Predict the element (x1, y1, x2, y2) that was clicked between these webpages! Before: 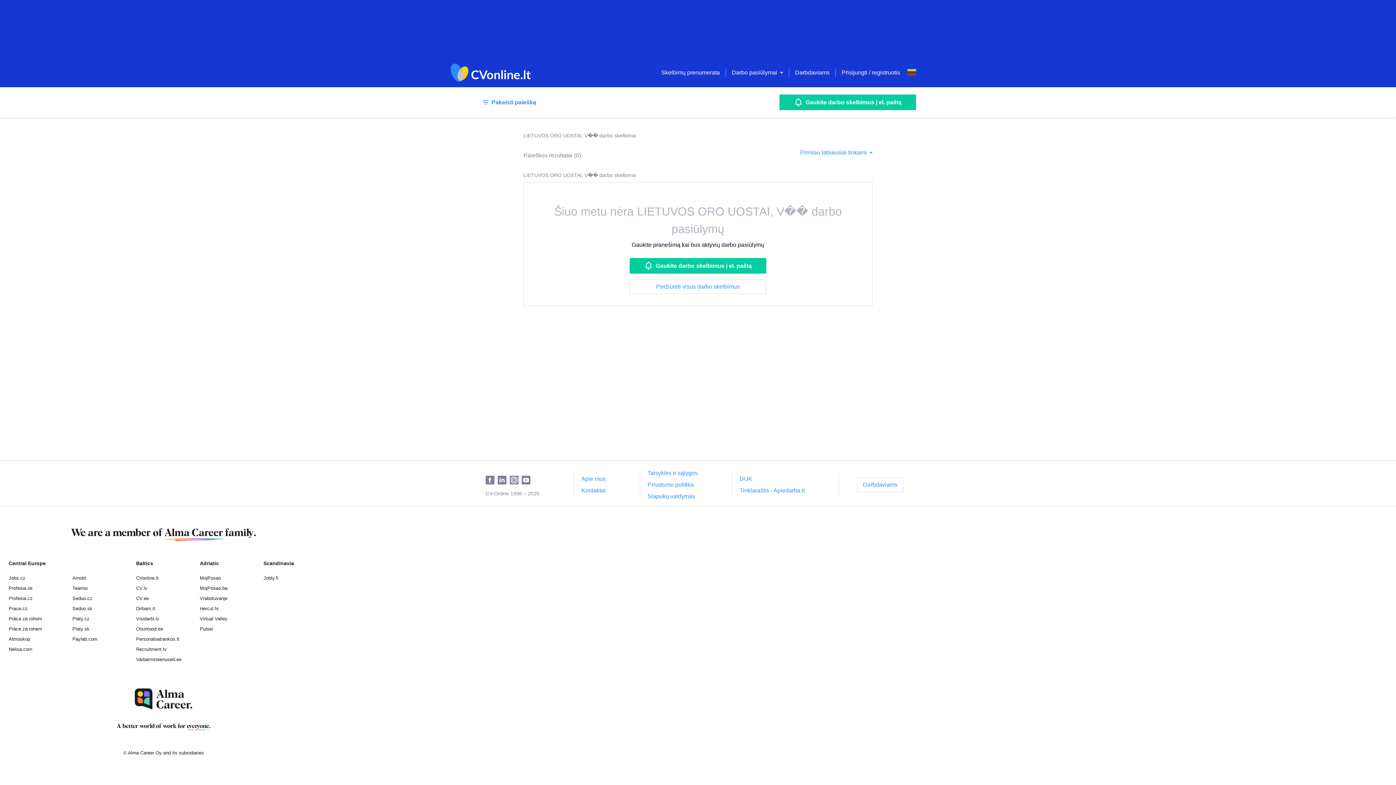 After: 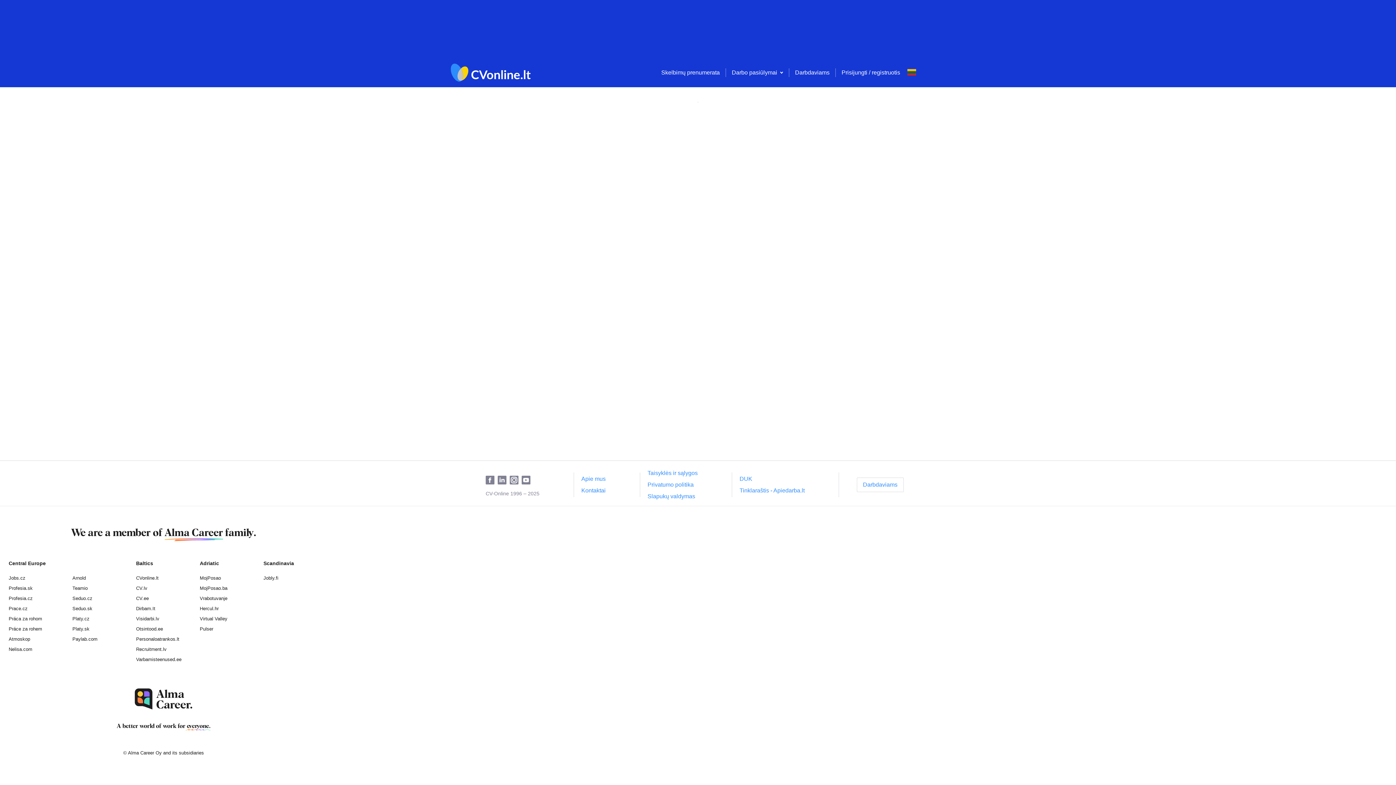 Action: label: Skelbimų prenumerata bbox: (661, 69, 720, 75)